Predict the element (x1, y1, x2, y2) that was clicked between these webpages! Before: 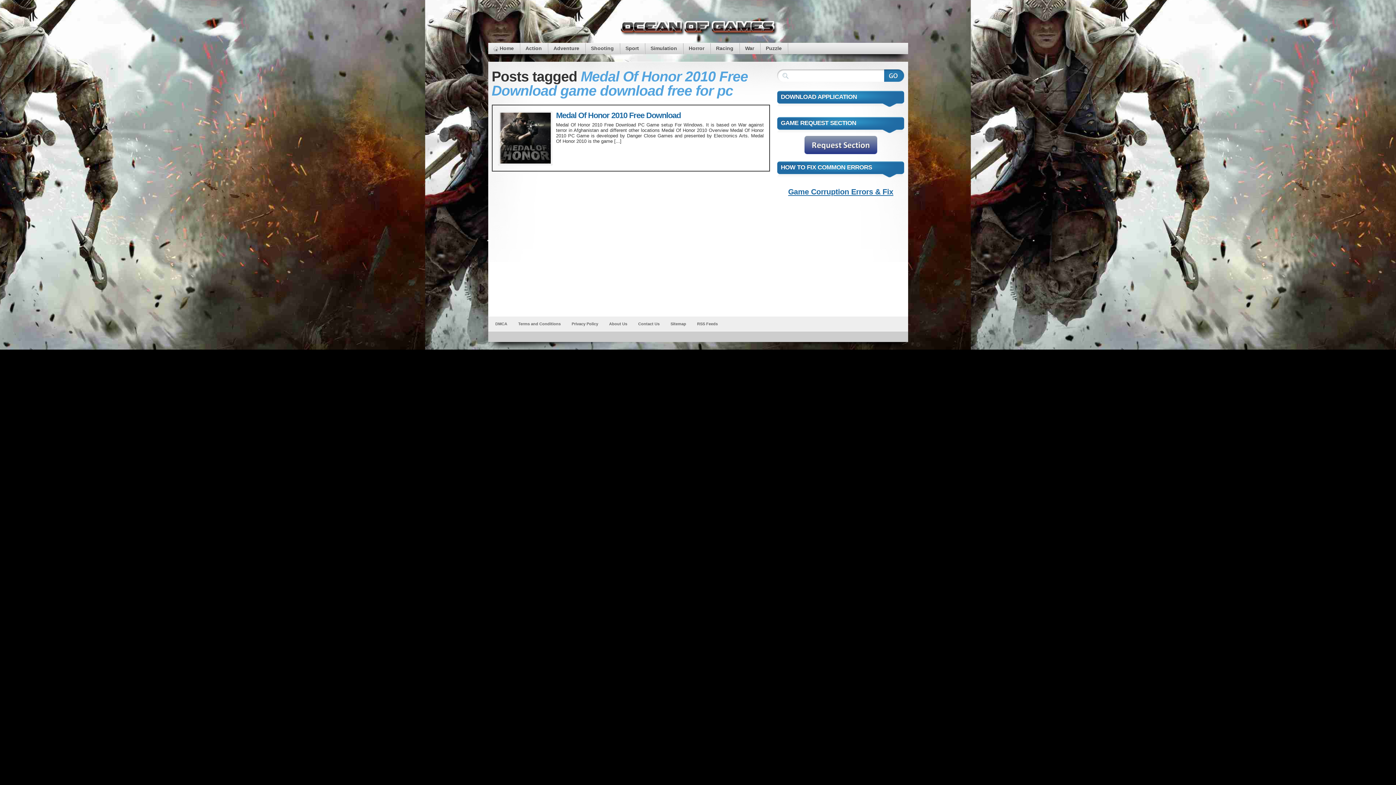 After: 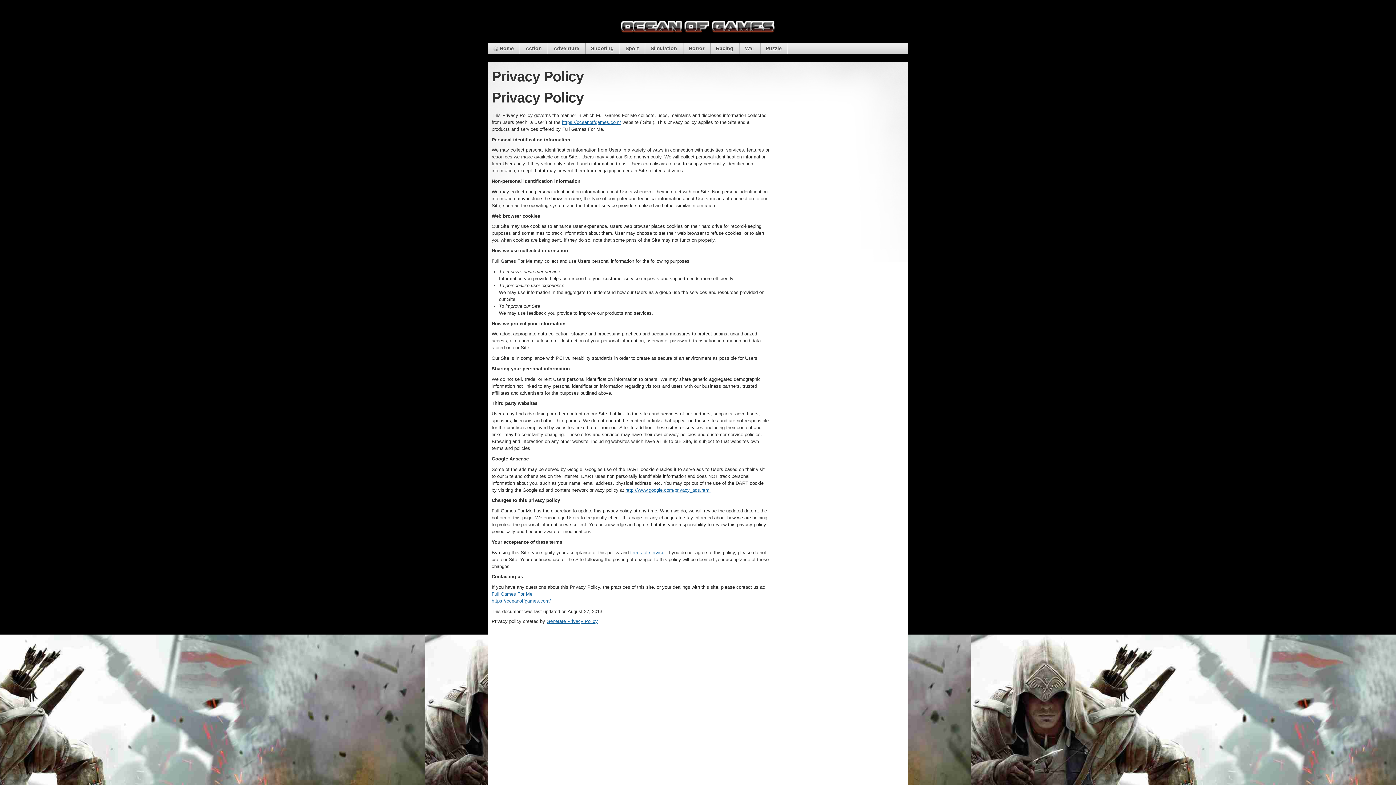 Action: label: Privacy Policy bbox: (568, 320, 602, 327)